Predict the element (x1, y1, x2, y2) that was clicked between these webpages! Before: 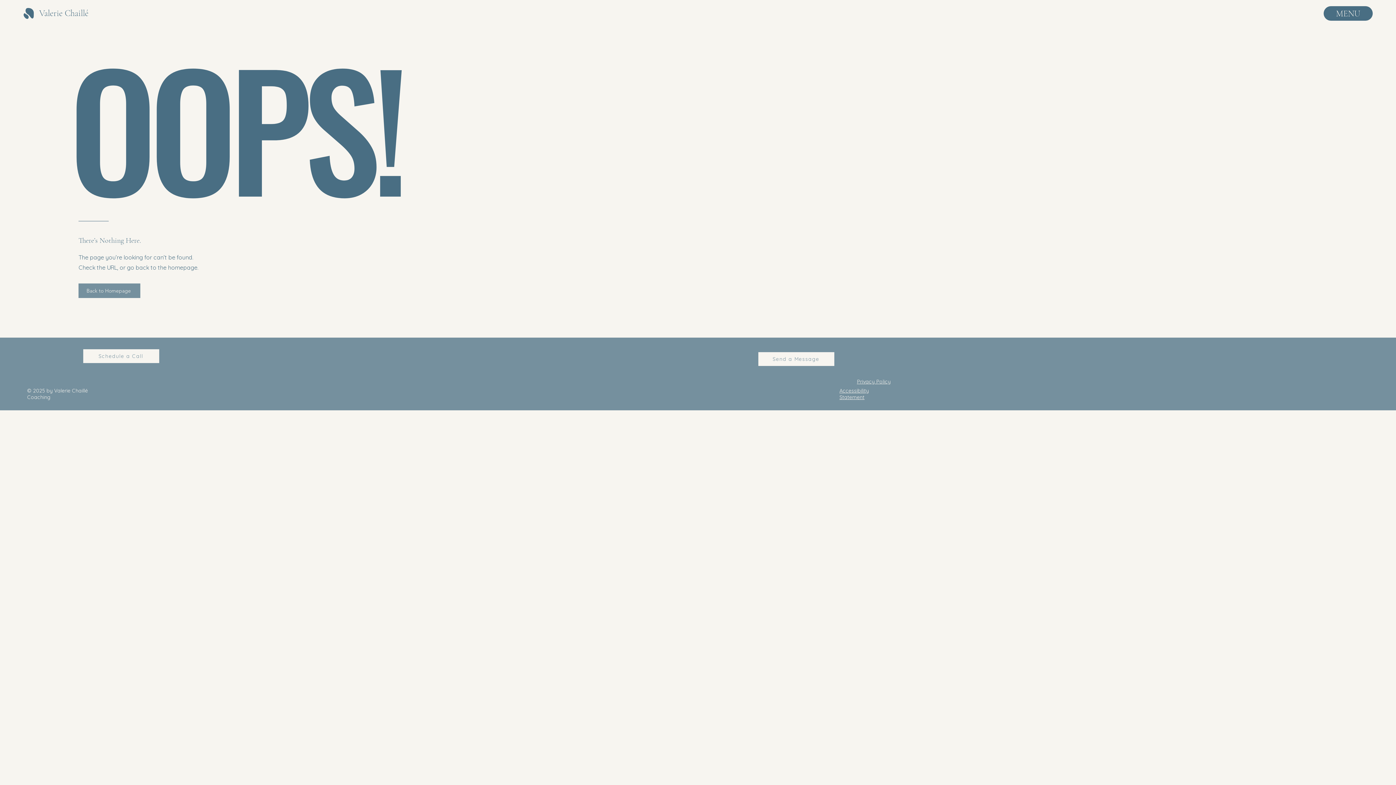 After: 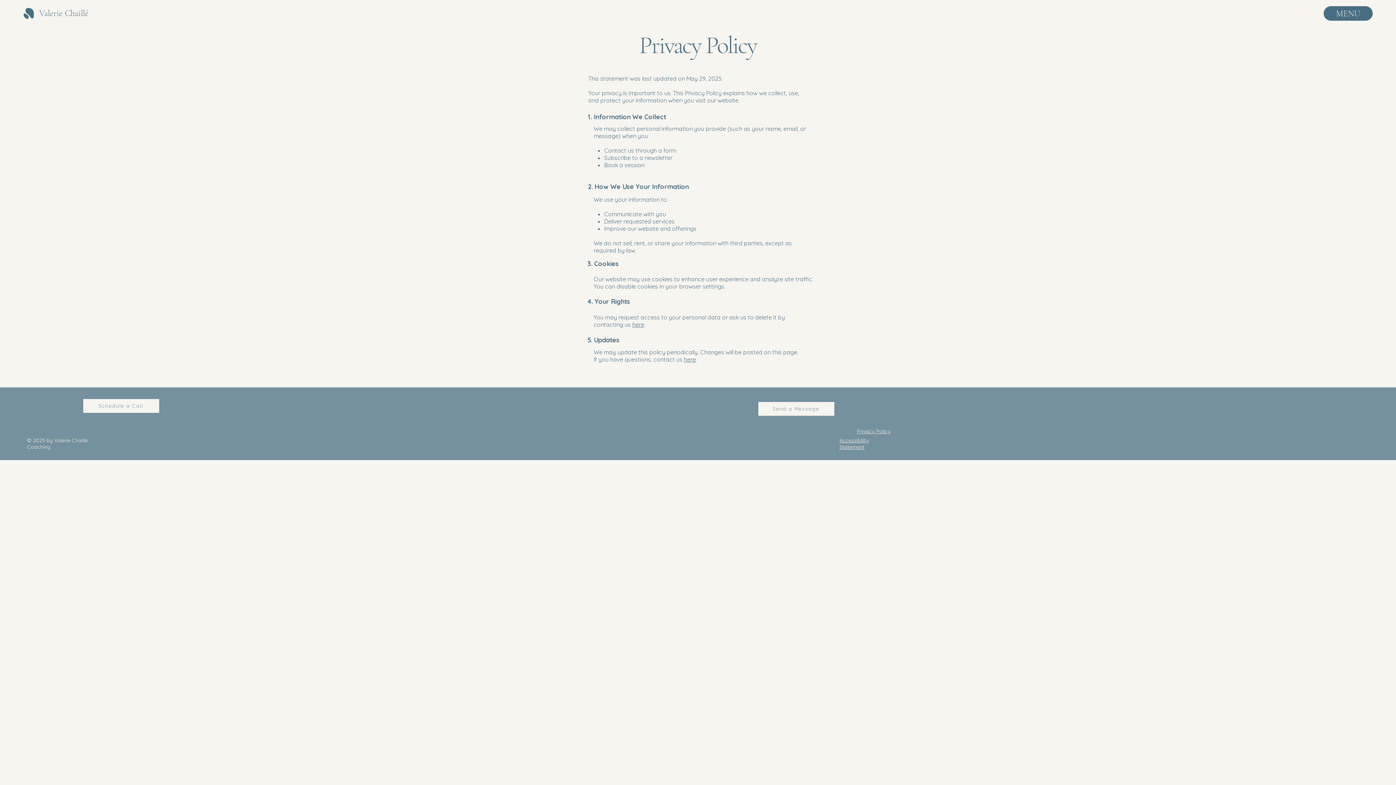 Action: bbox: (857, 378, 890, 385) label: Privacy Policy